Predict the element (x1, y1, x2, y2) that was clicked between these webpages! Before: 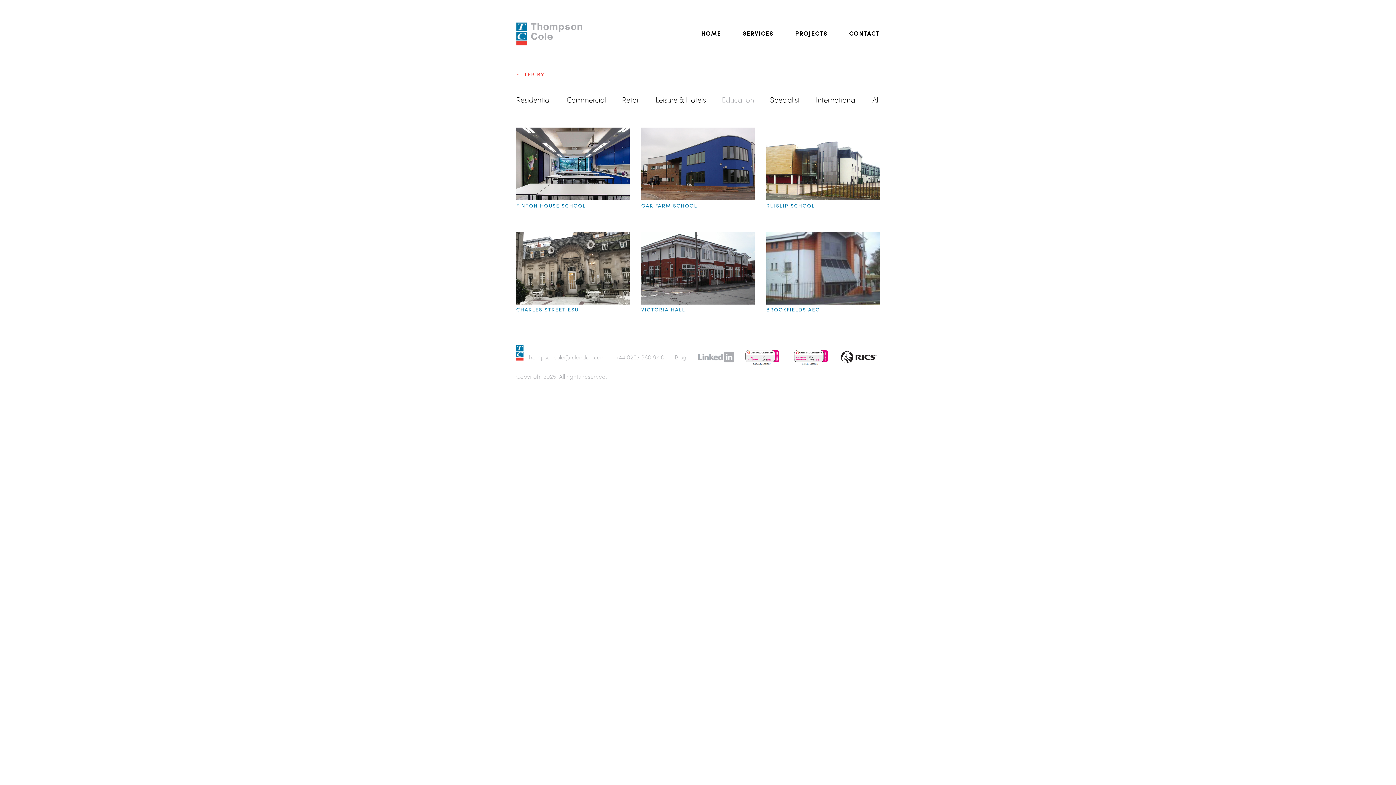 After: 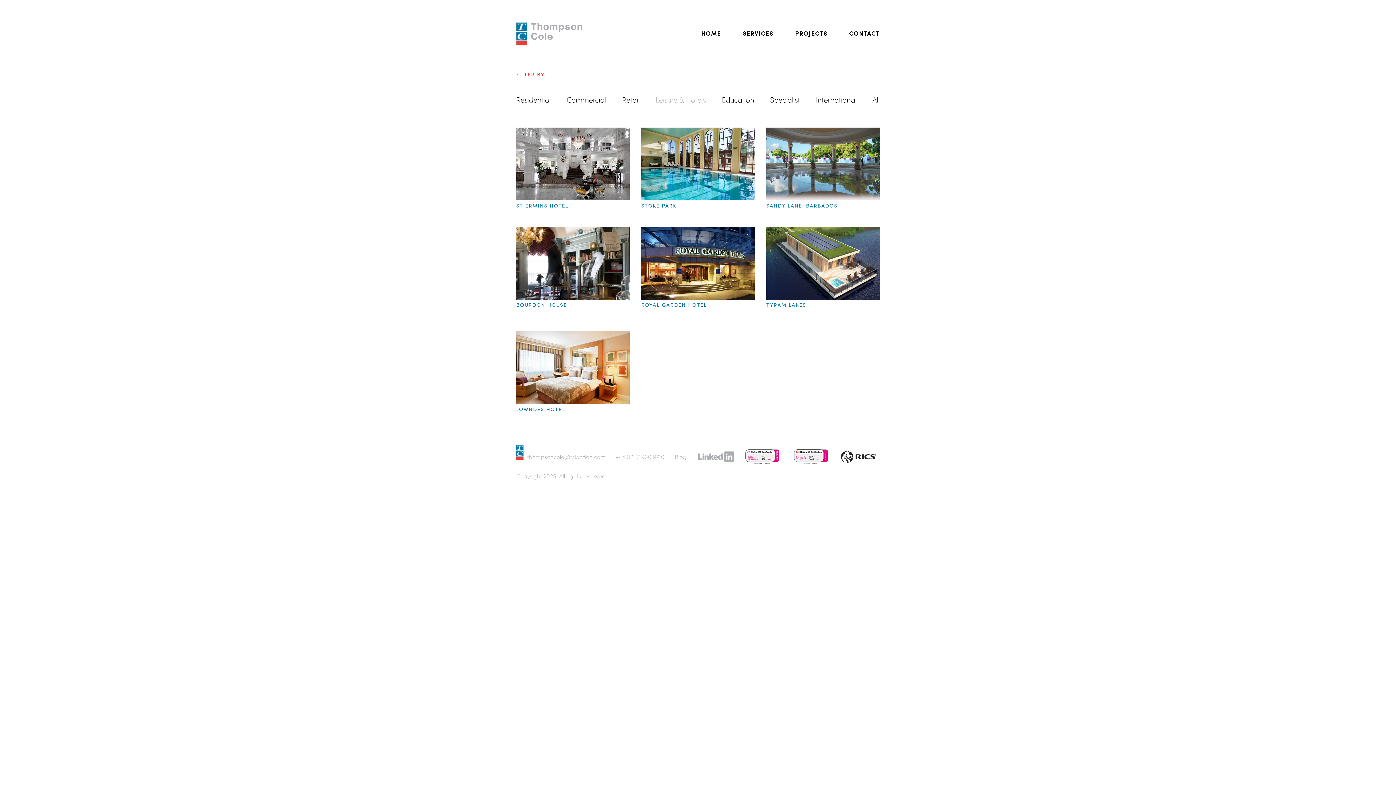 Action: bbox: (655, 94, 706, 104) label: Leisure & Hotels